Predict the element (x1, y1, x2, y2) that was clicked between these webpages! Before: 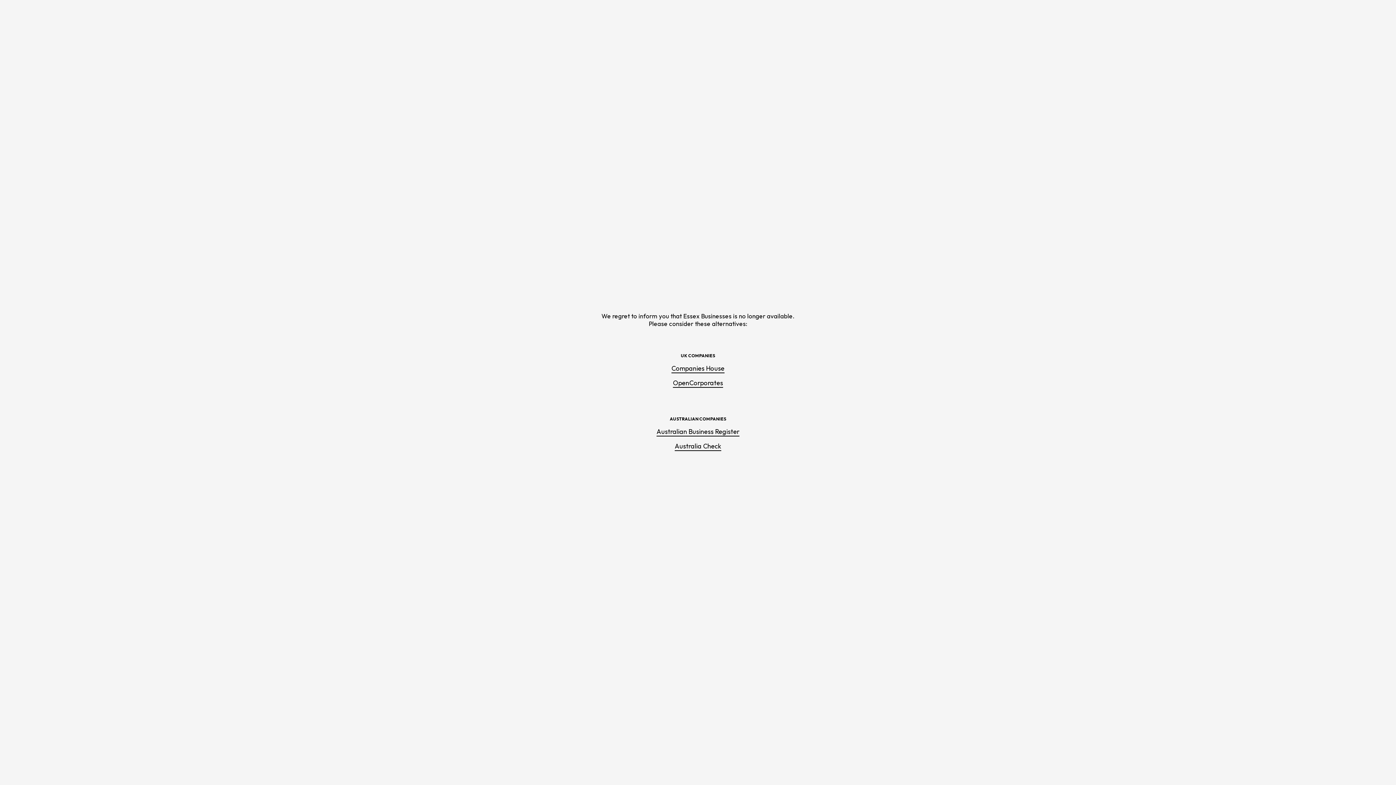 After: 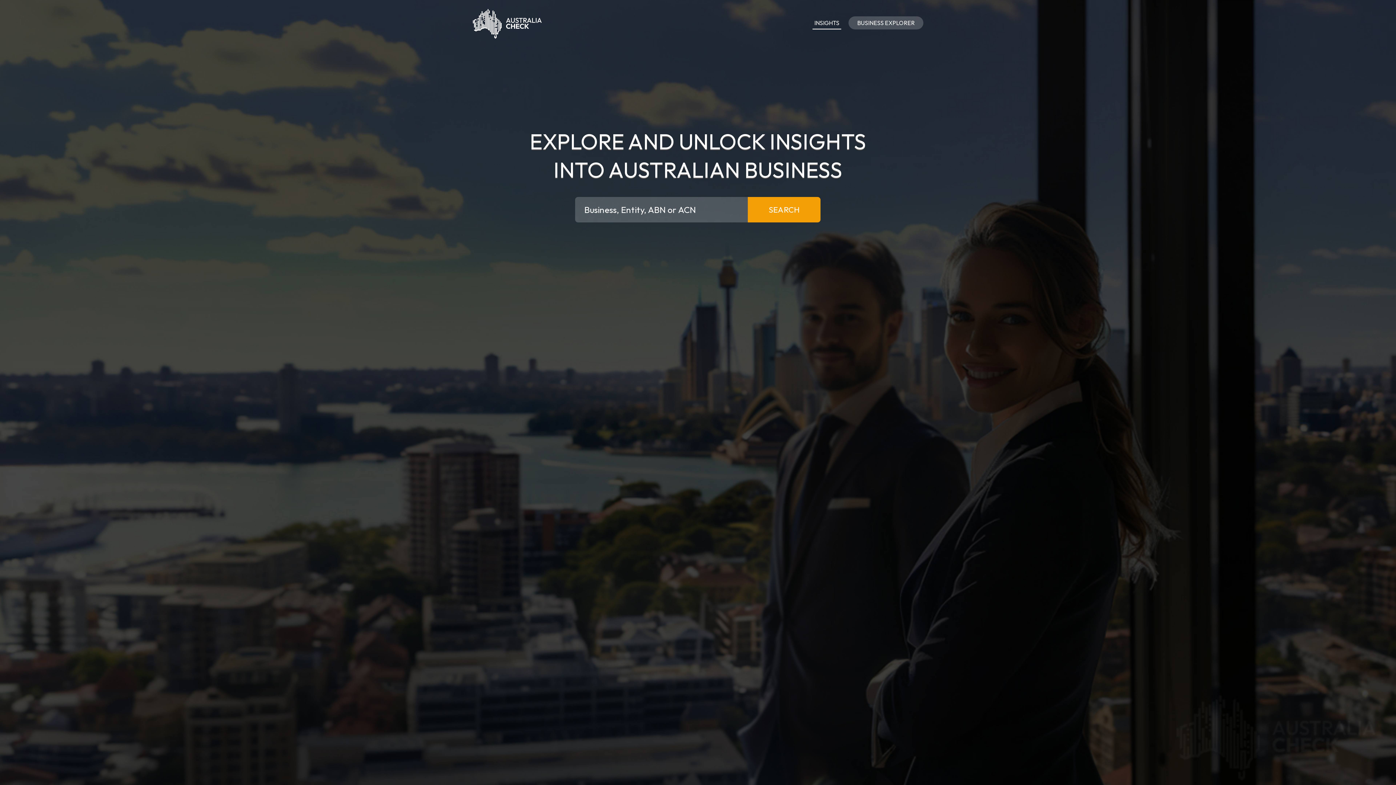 Action: bbox: (674, 442, 721, 451) label: Australia Check